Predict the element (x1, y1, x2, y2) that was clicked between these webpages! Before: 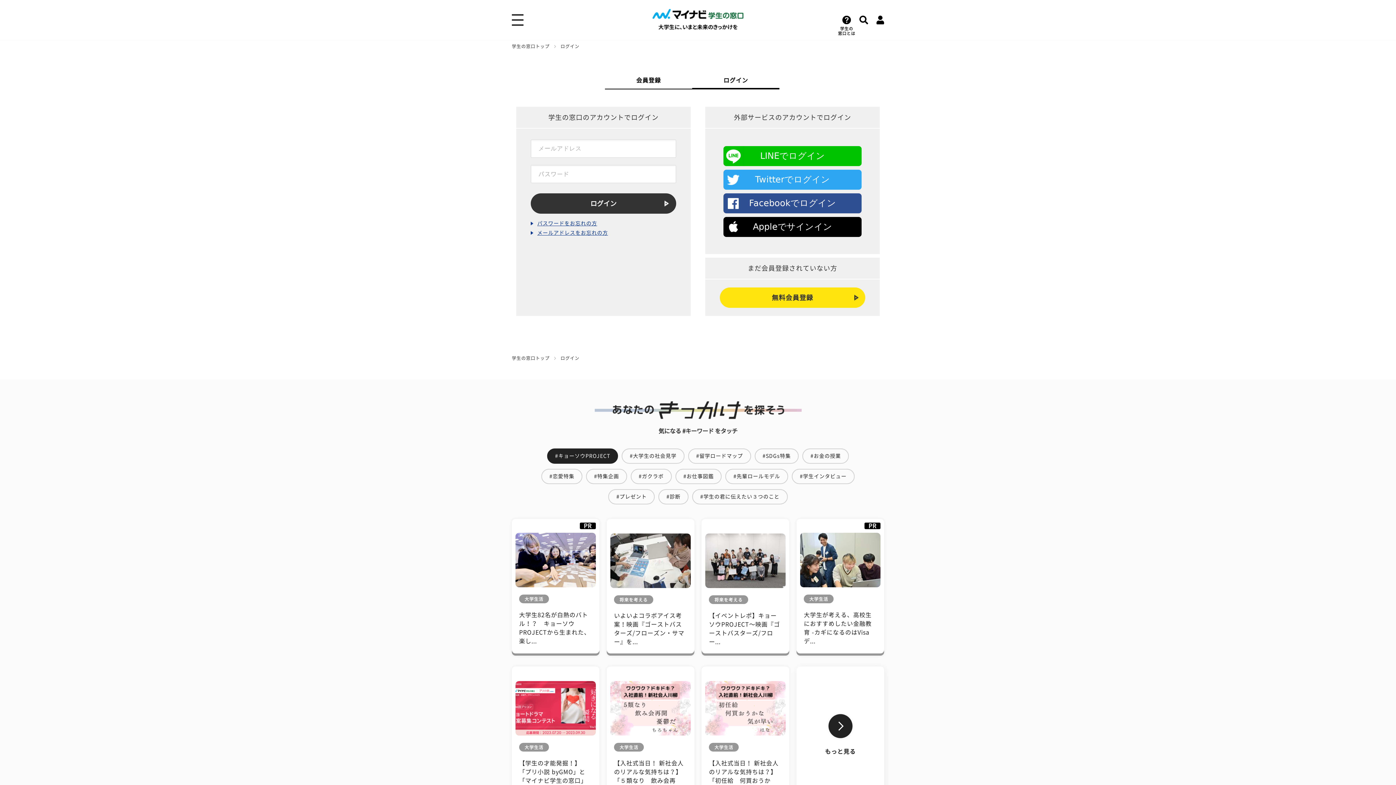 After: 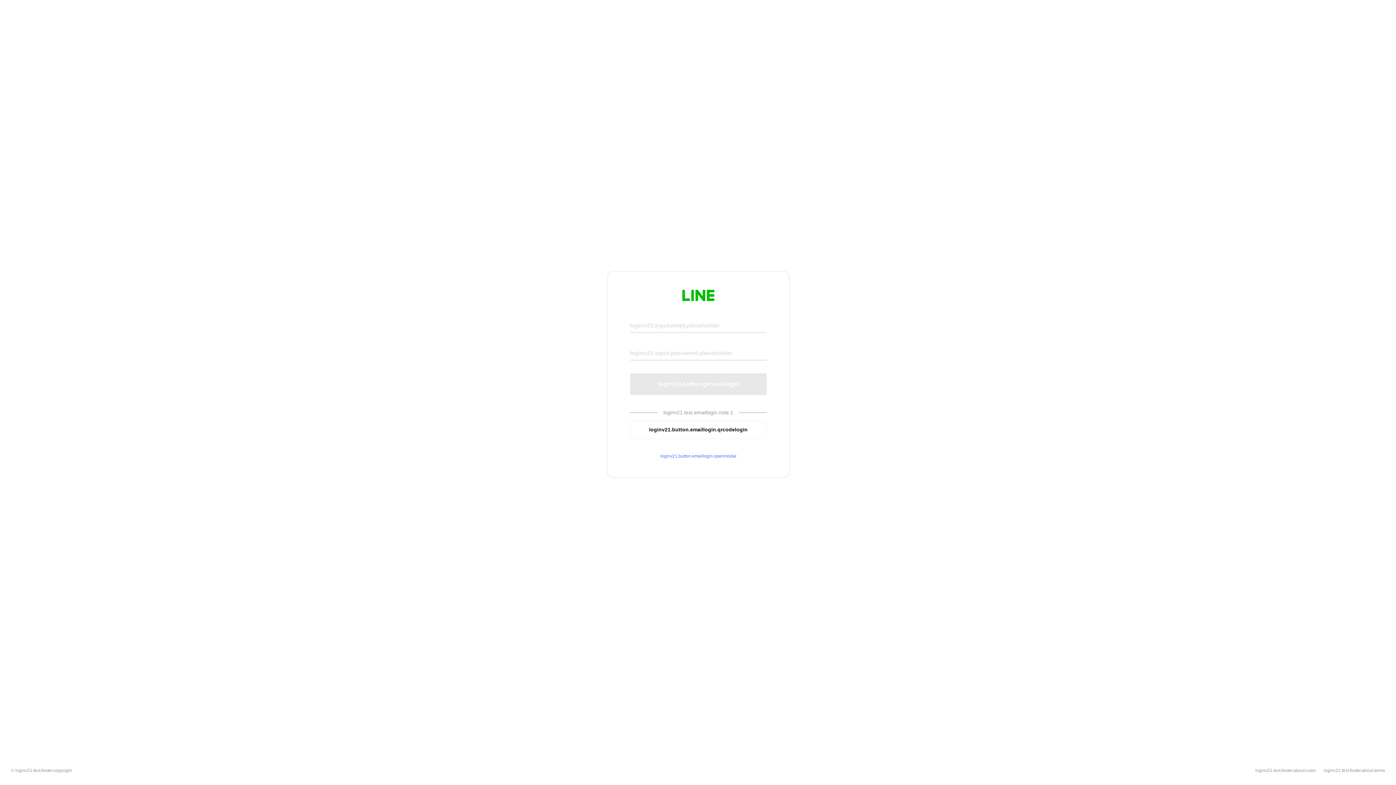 Action: label: LINEでログイン bbox: (723, 146, 861, 166)